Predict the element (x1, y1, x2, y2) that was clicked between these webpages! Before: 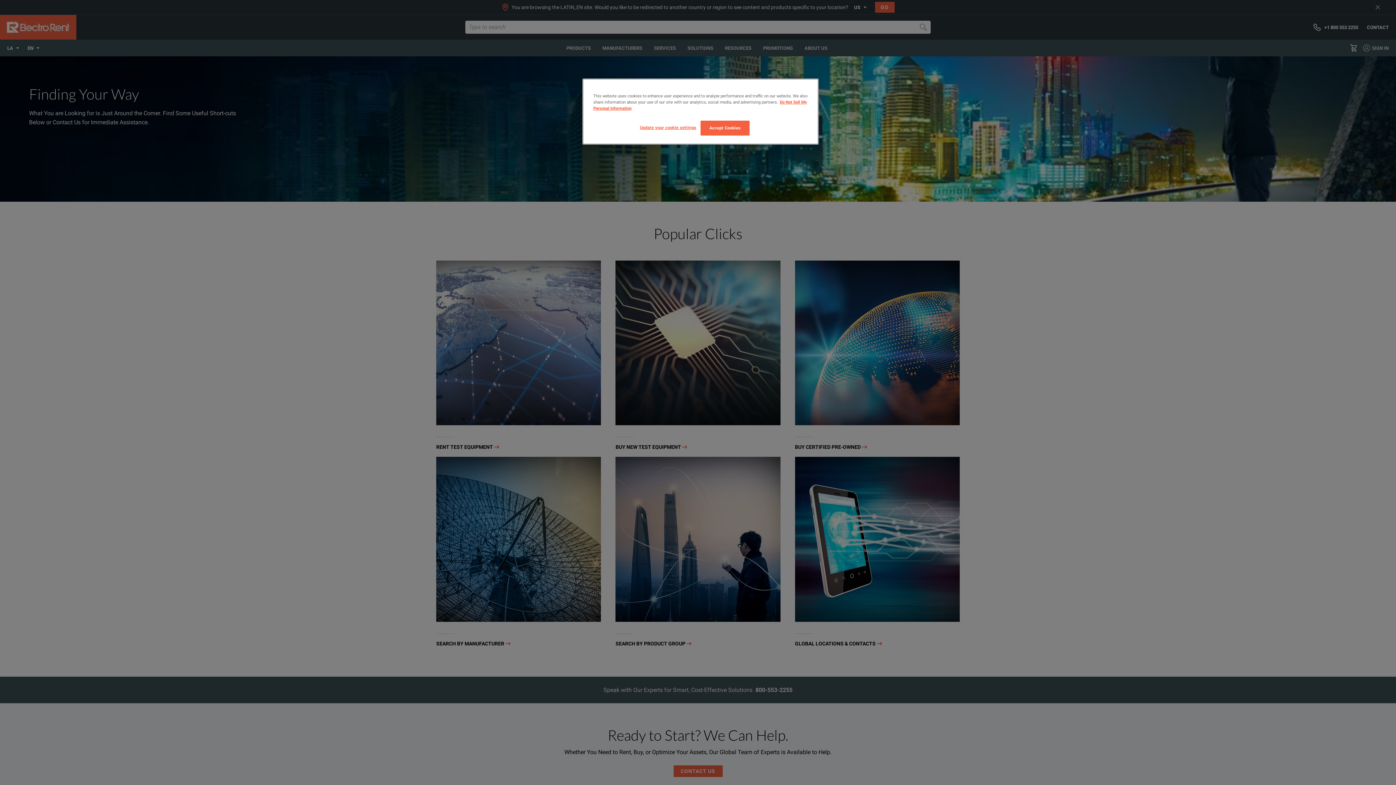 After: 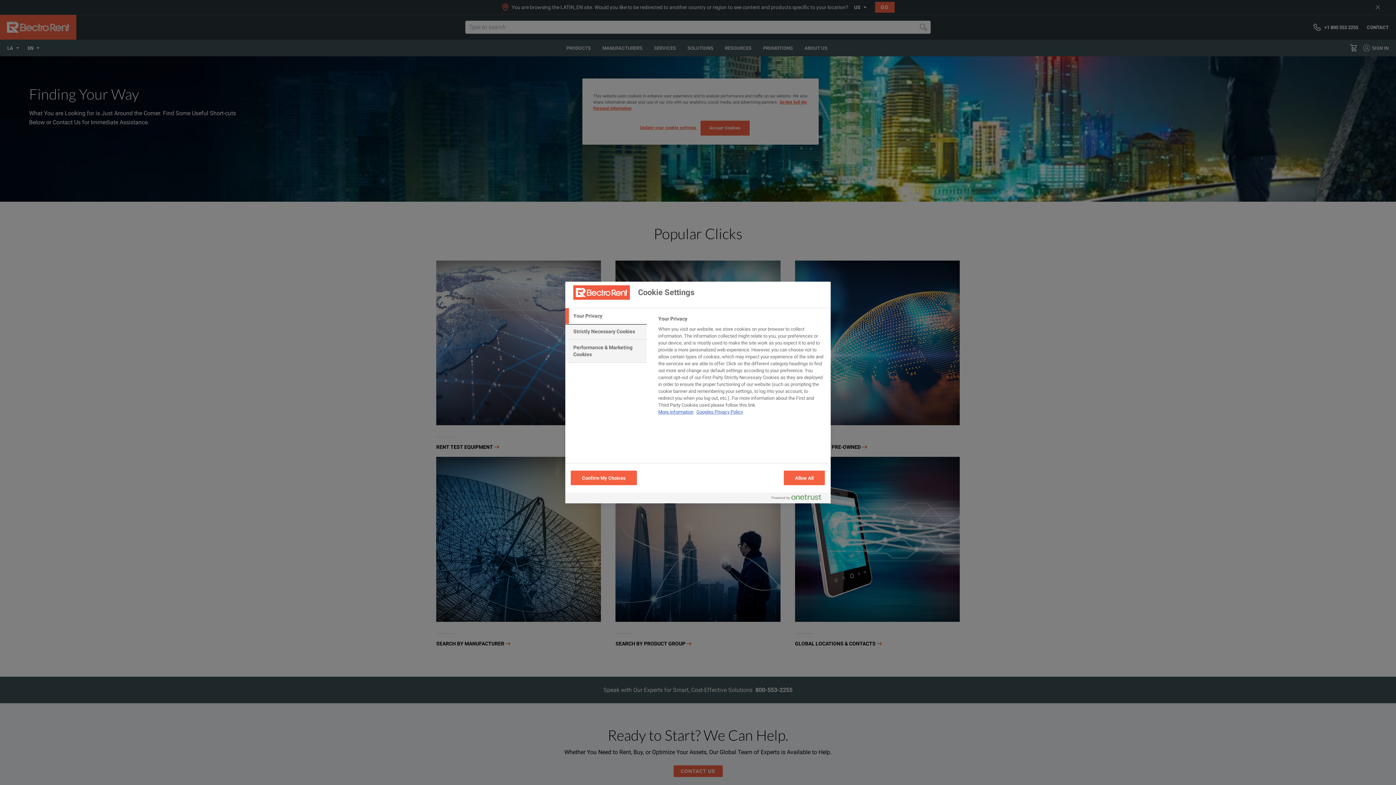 Action: label: Update your cookie settings bbox: (640, 120, 696, 134)